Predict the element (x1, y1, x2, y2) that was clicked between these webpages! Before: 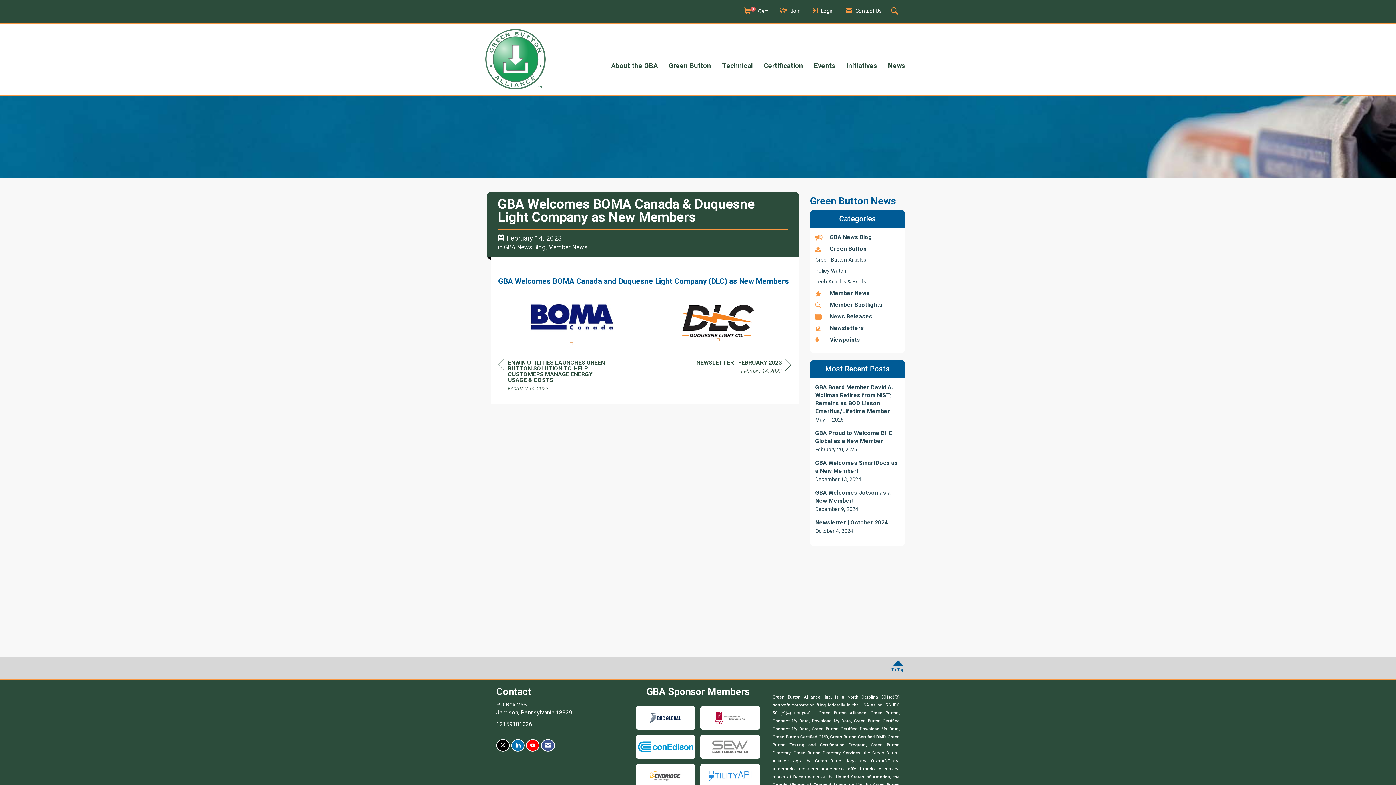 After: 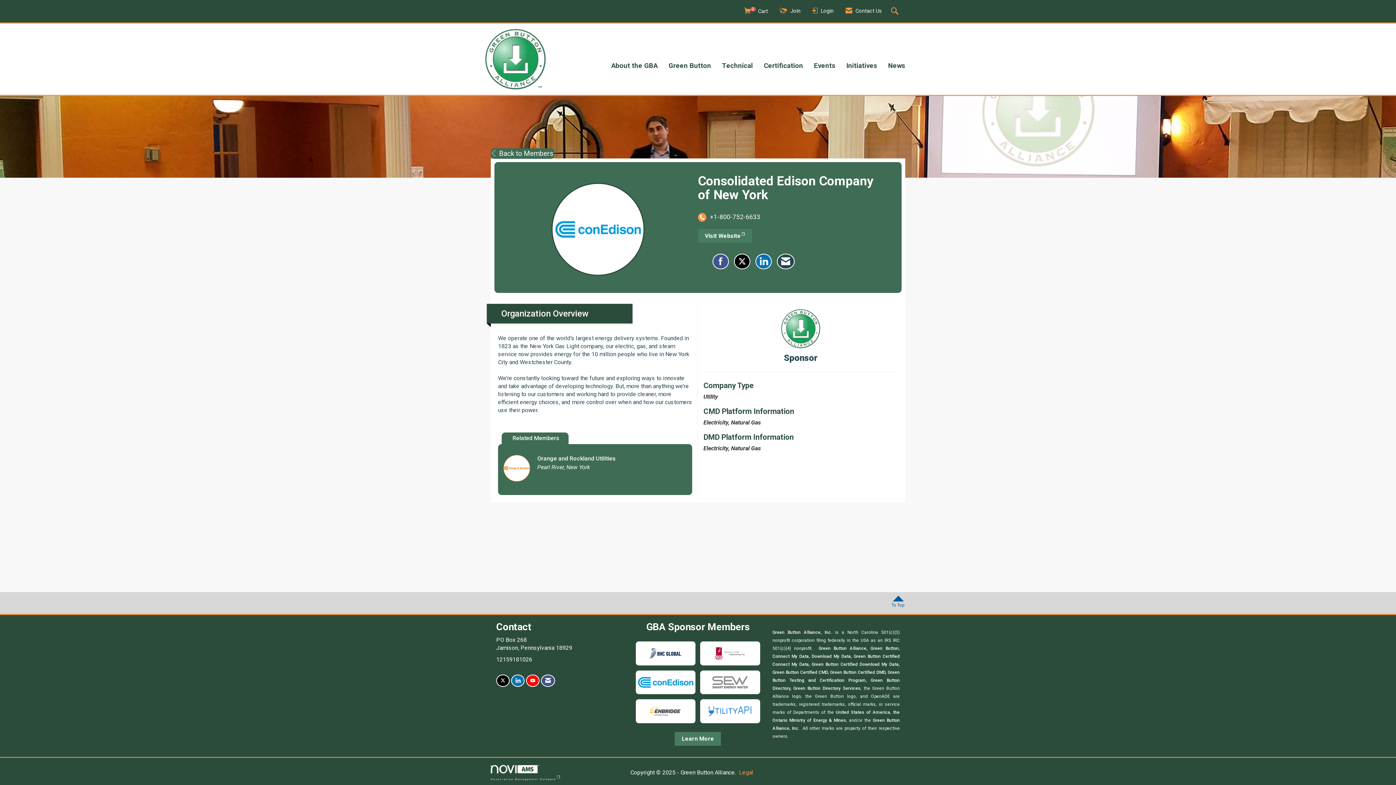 Action: bbox: (638, 743, 693, 750)